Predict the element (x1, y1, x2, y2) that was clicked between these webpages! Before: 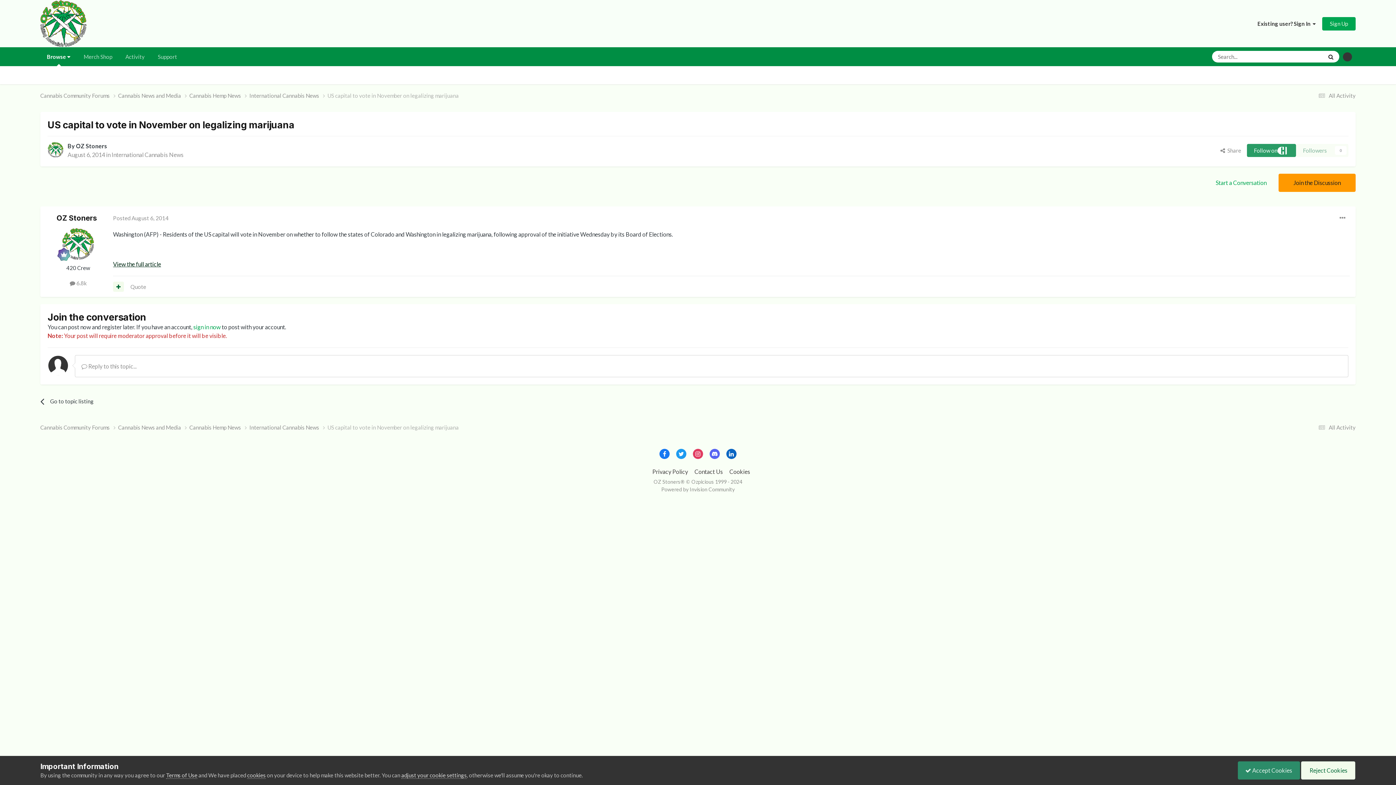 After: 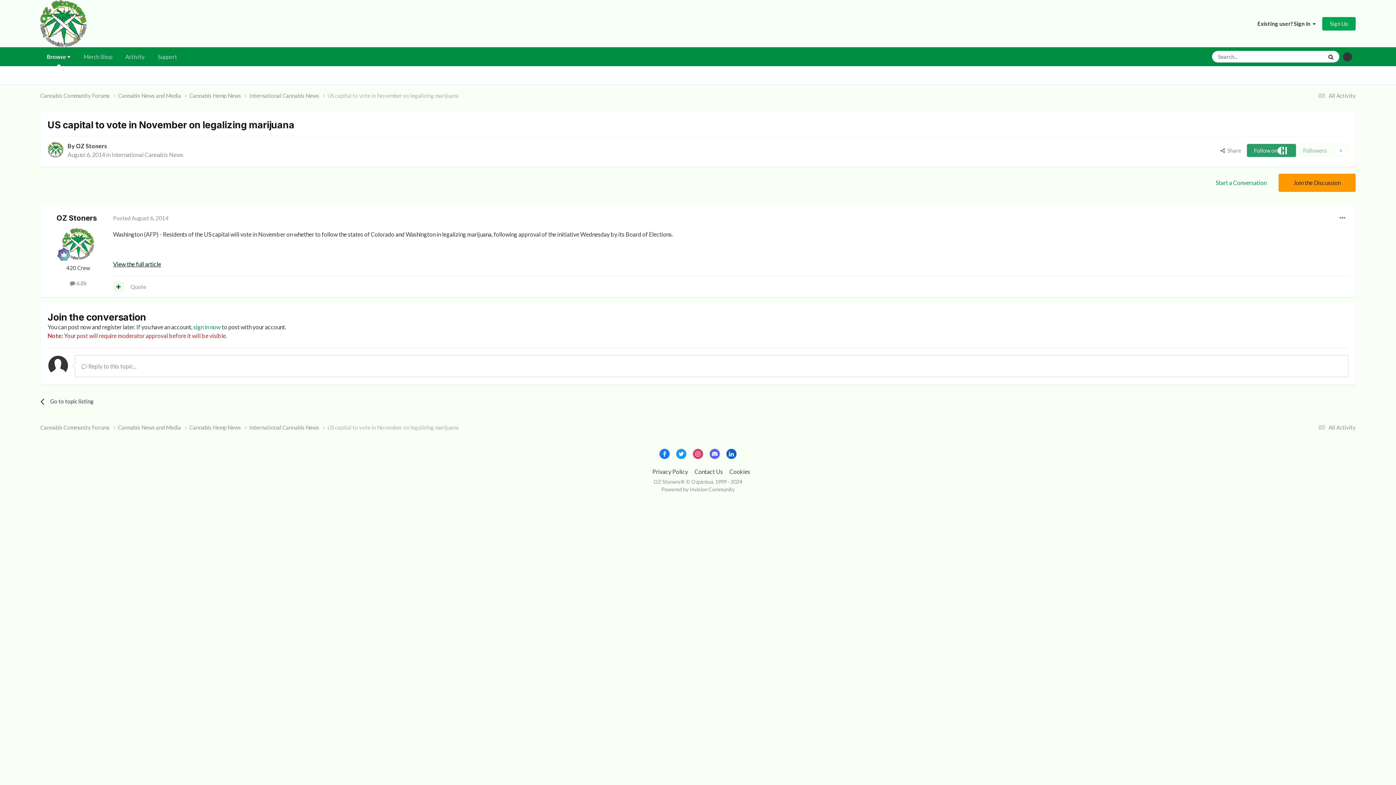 Action: bbox: (1301, 761, 1355, 779) label:  Reject Cookies